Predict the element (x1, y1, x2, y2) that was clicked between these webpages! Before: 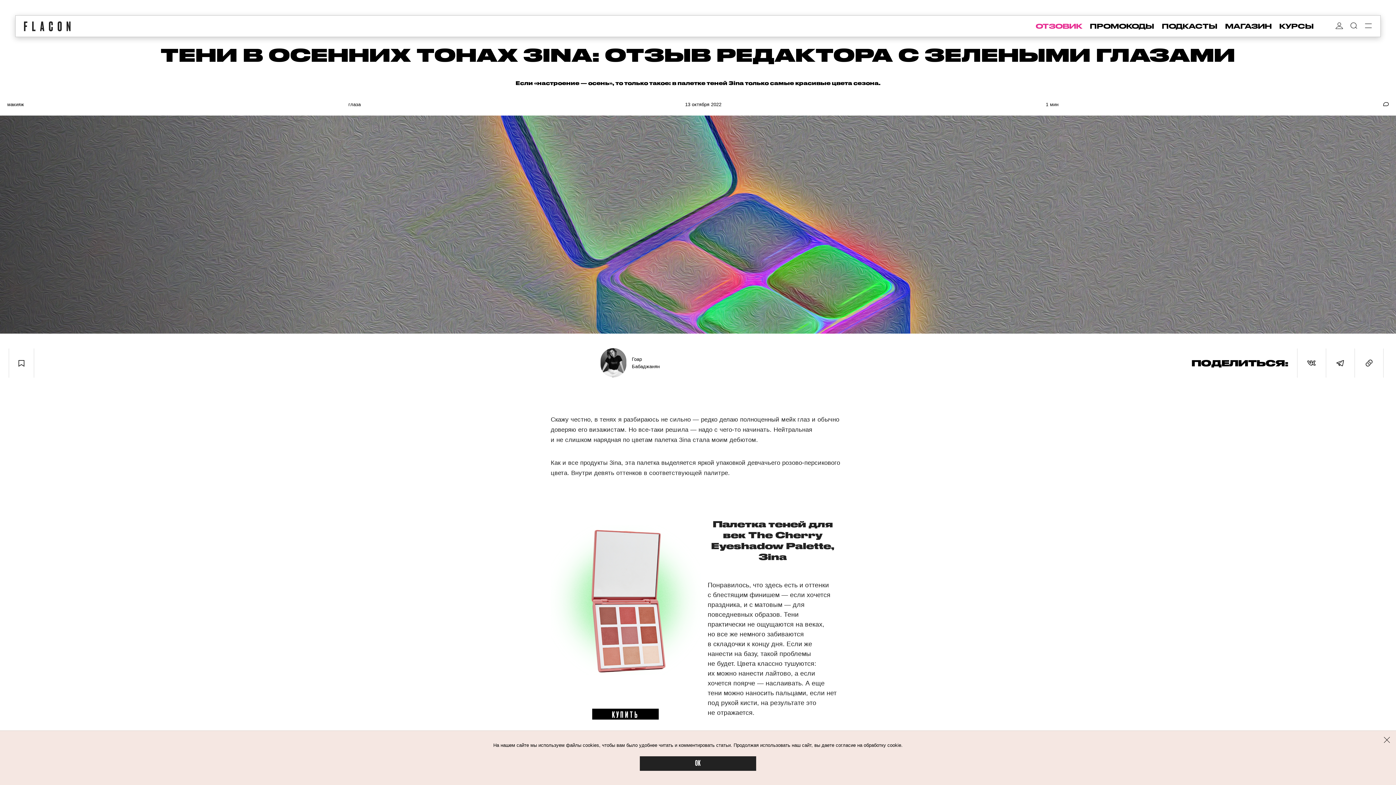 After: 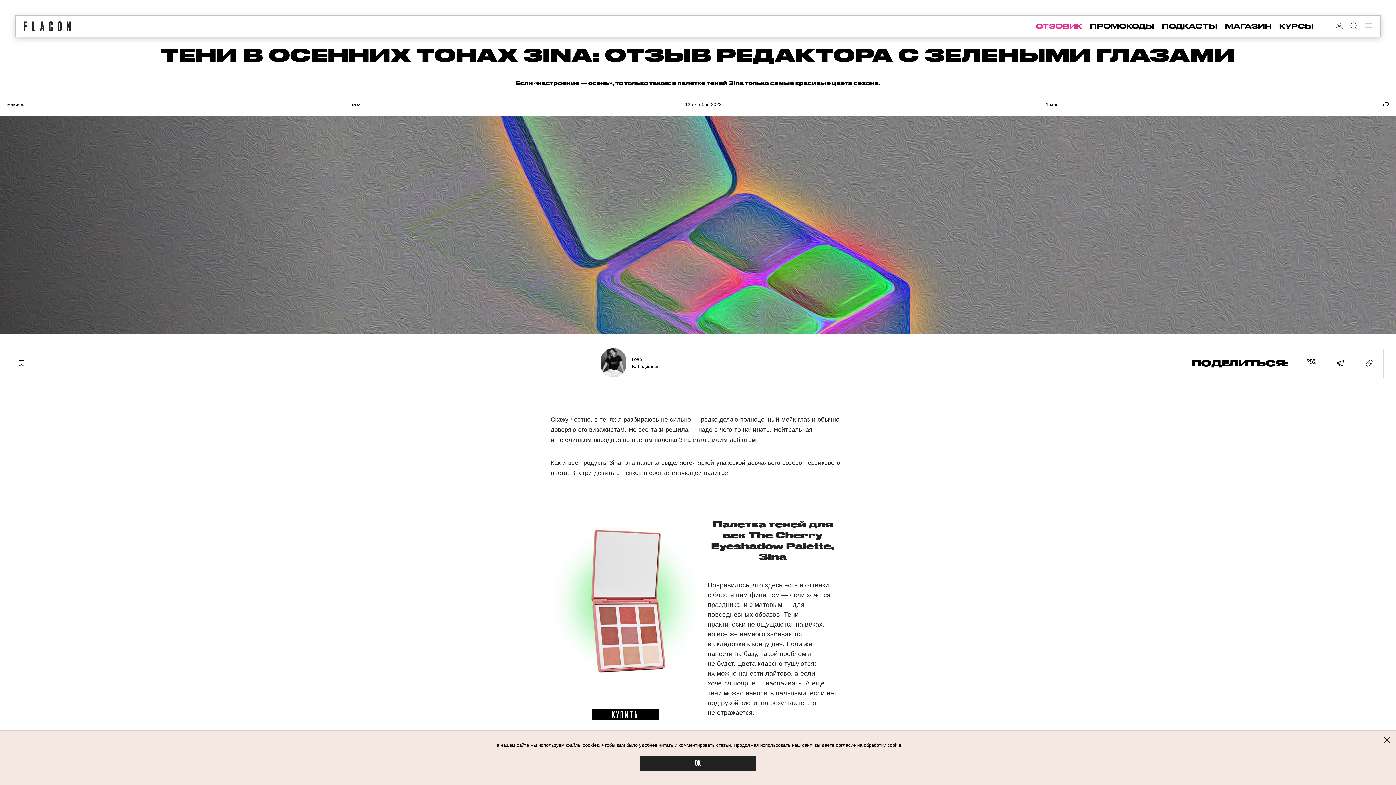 Action: bbox: (1306, 357, 1317, 368)